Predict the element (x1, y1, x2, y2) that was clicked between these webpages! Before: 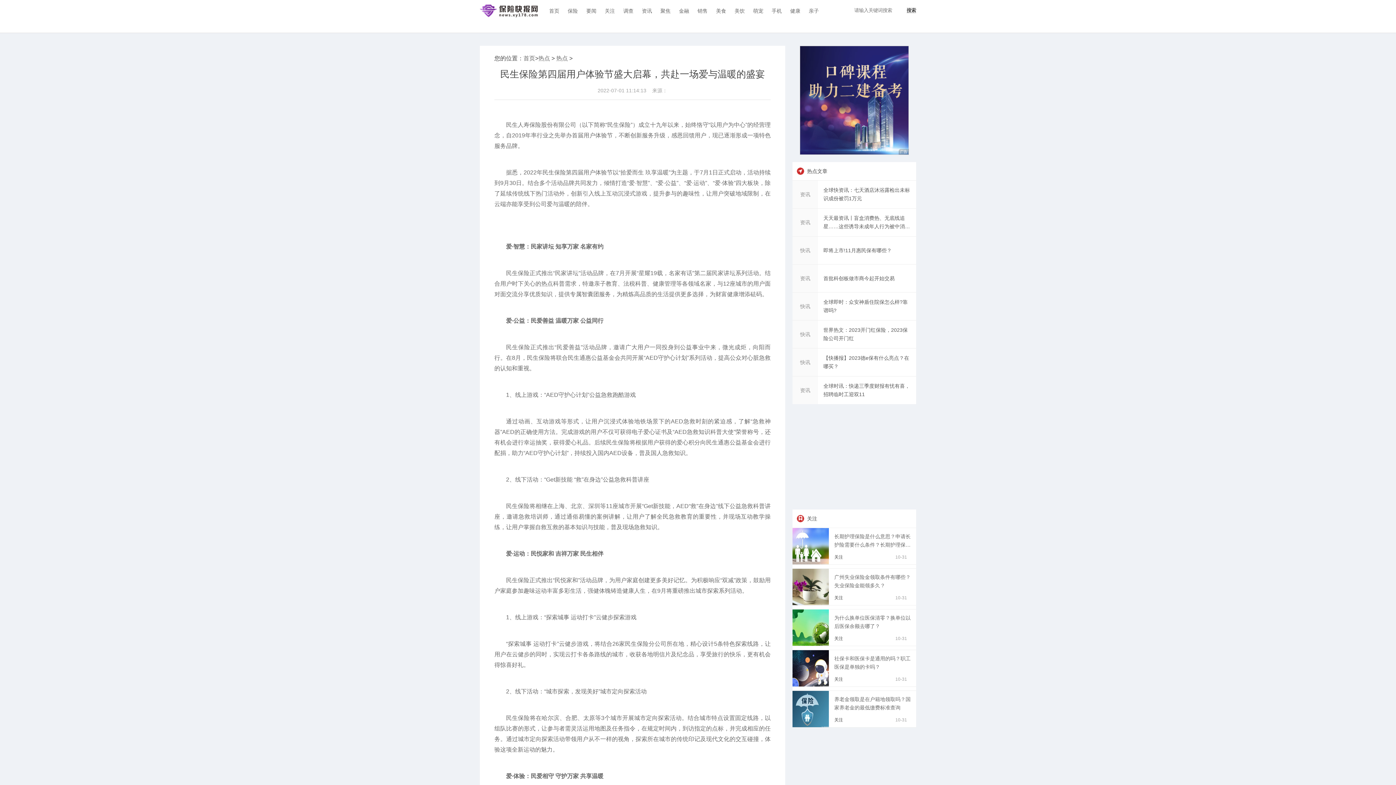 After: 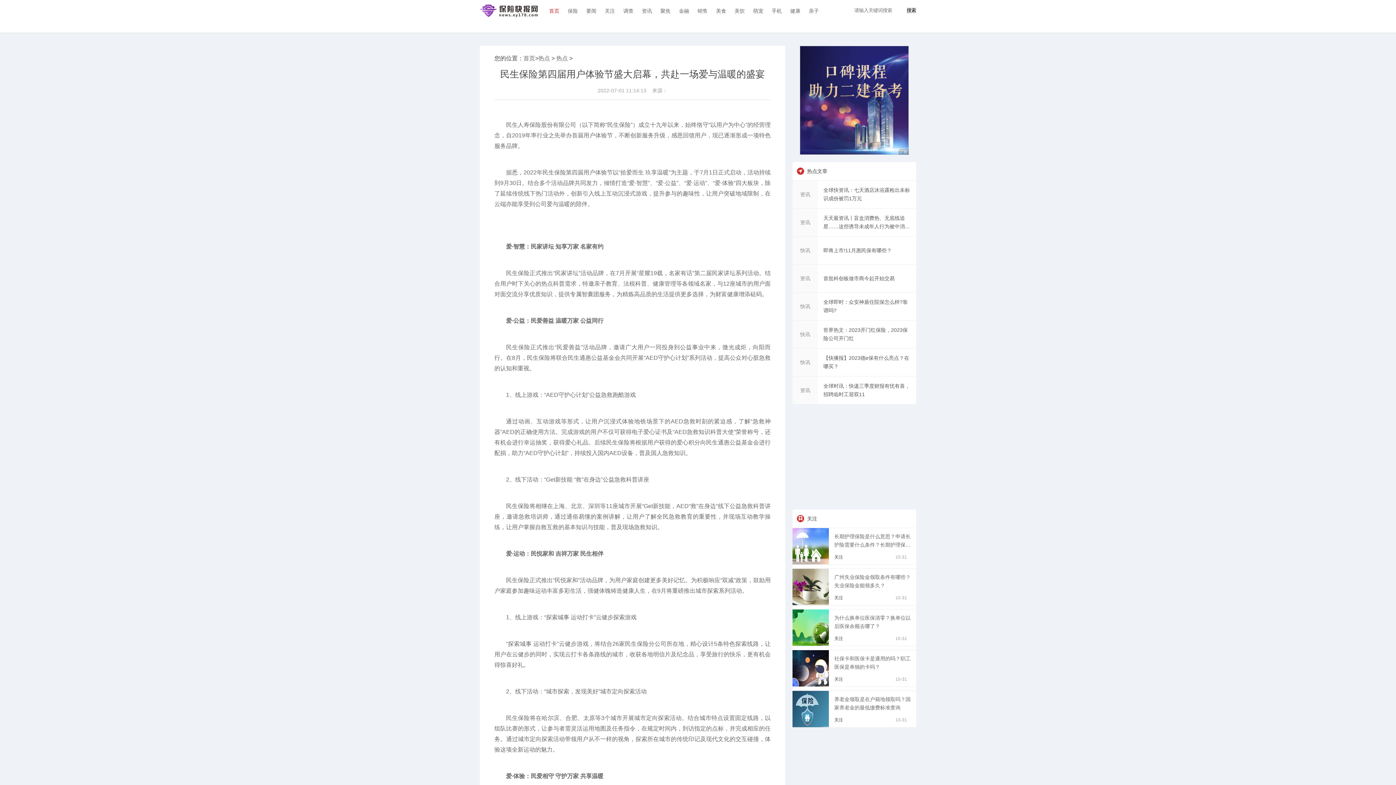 Action: label: 首页 bbox: (545, 0, 563, 21)